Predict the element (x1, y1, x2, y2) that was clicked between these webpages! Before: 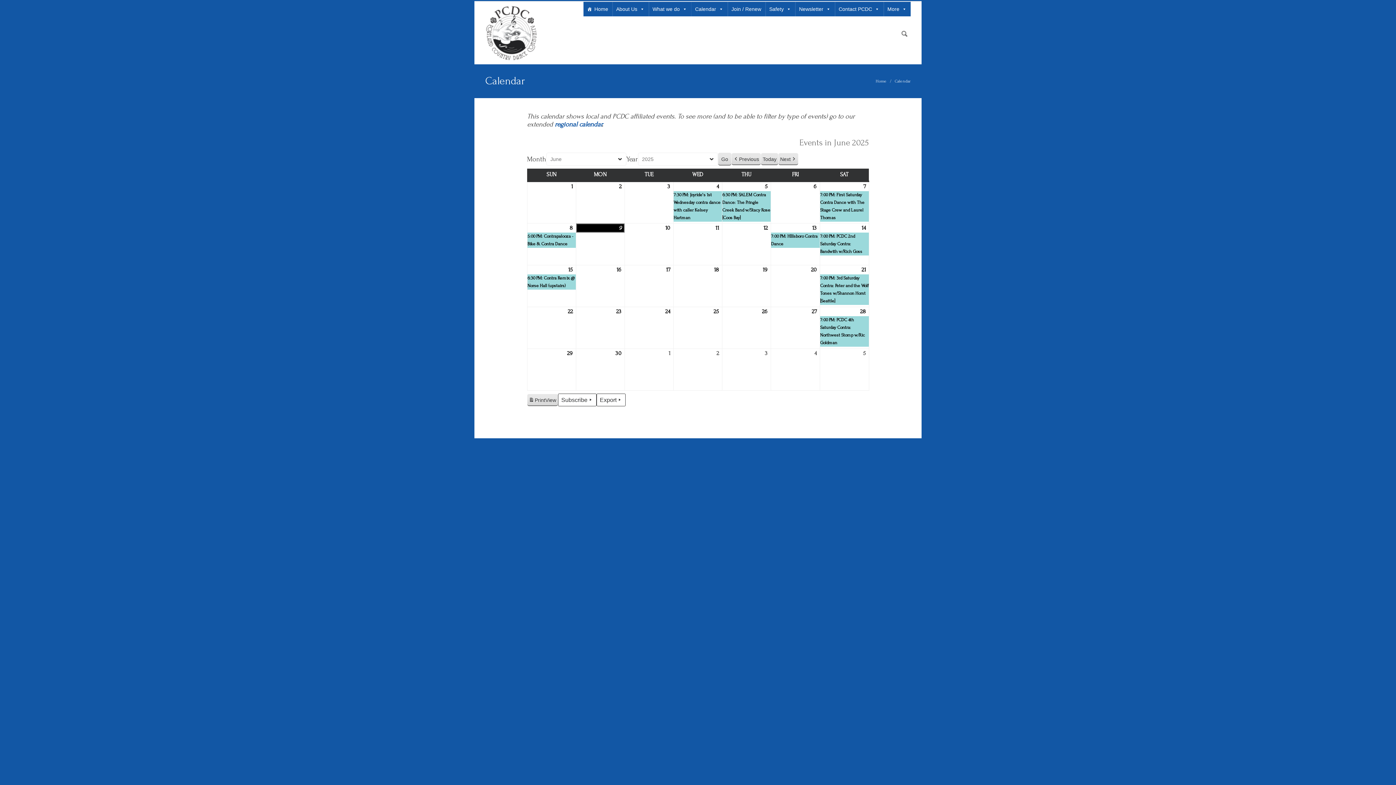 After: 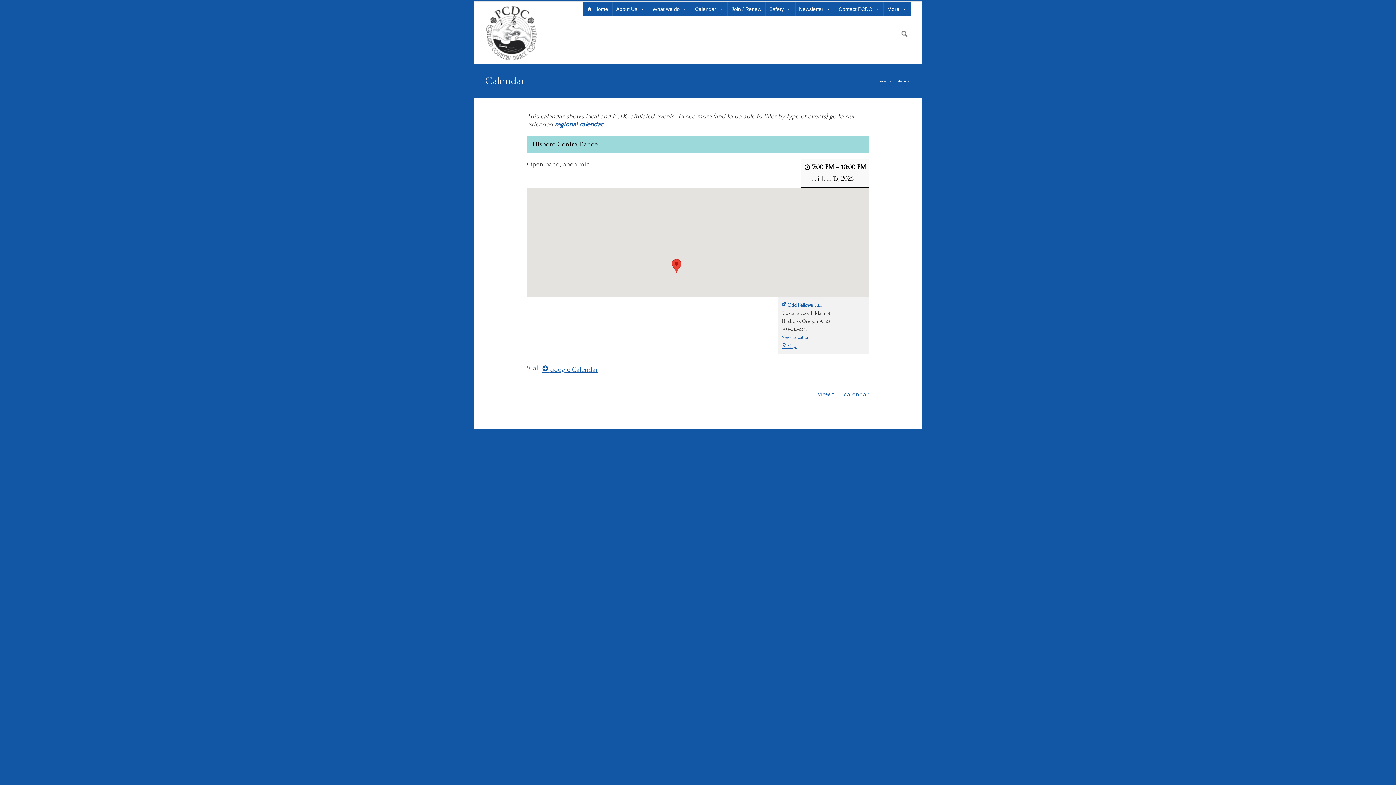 Action: label: 7:00 PM: HIllsboro Contra Dance bbox: (771, 232, 820, 248)